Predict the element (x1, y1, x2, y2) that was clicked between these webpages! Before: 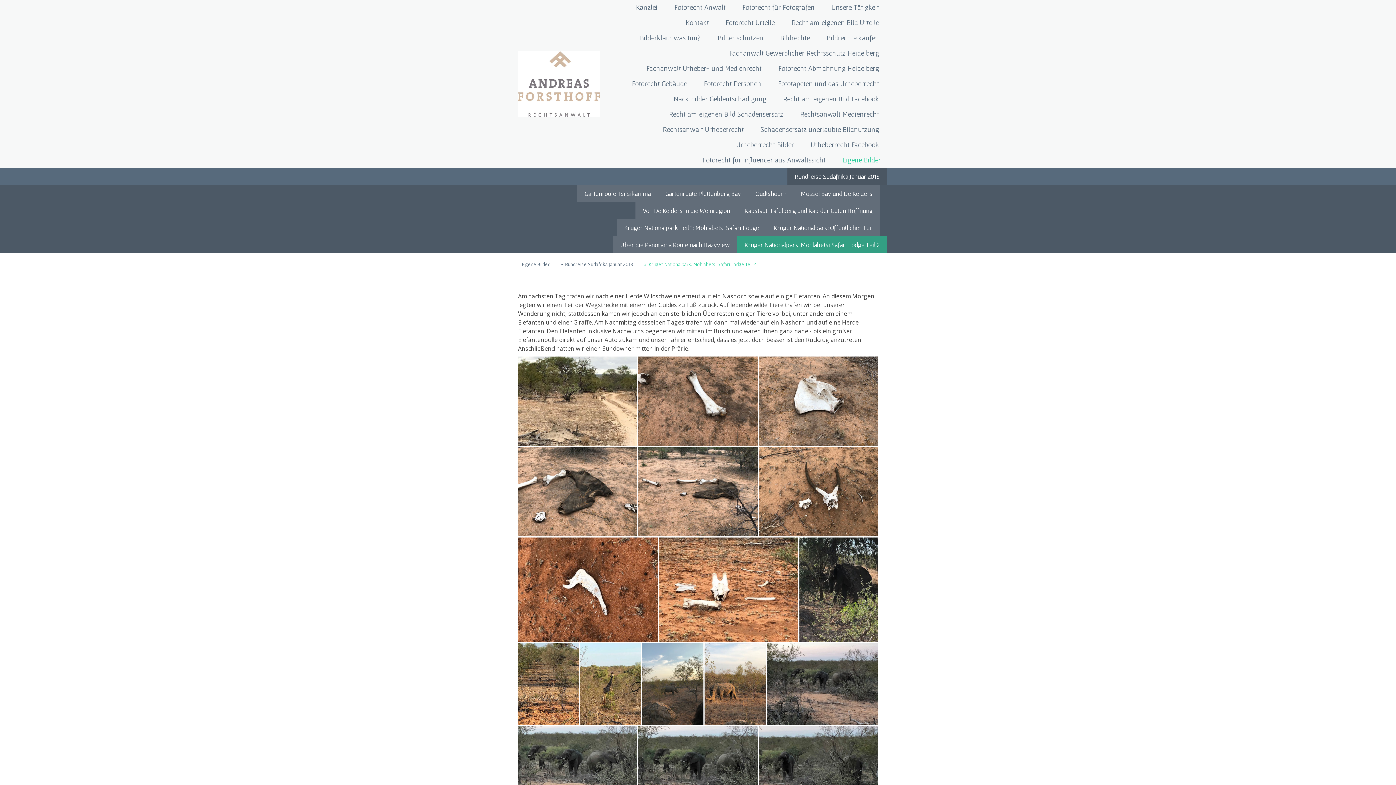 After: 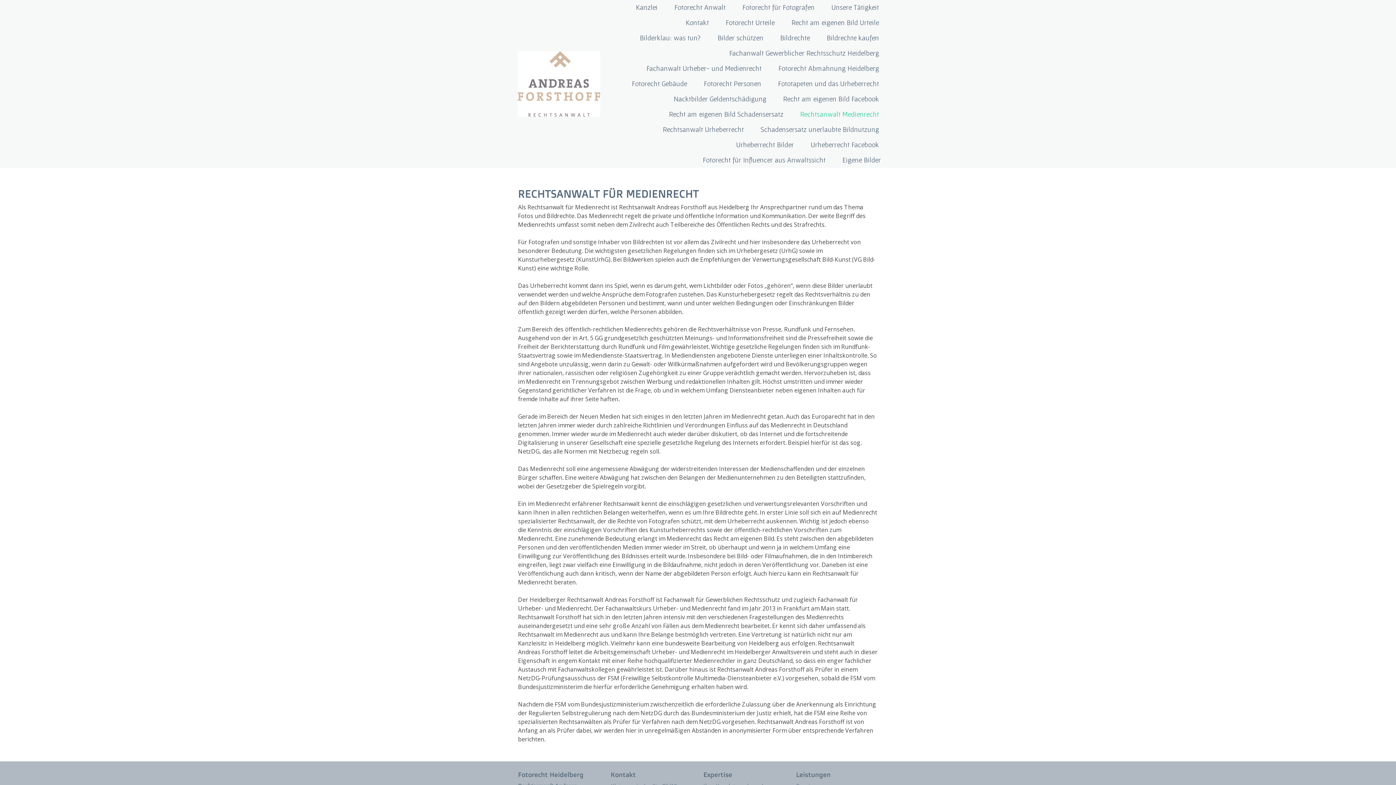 Action: label: Rechtsanwalt Medienrecht bbox: (793, 106, 885, 122)